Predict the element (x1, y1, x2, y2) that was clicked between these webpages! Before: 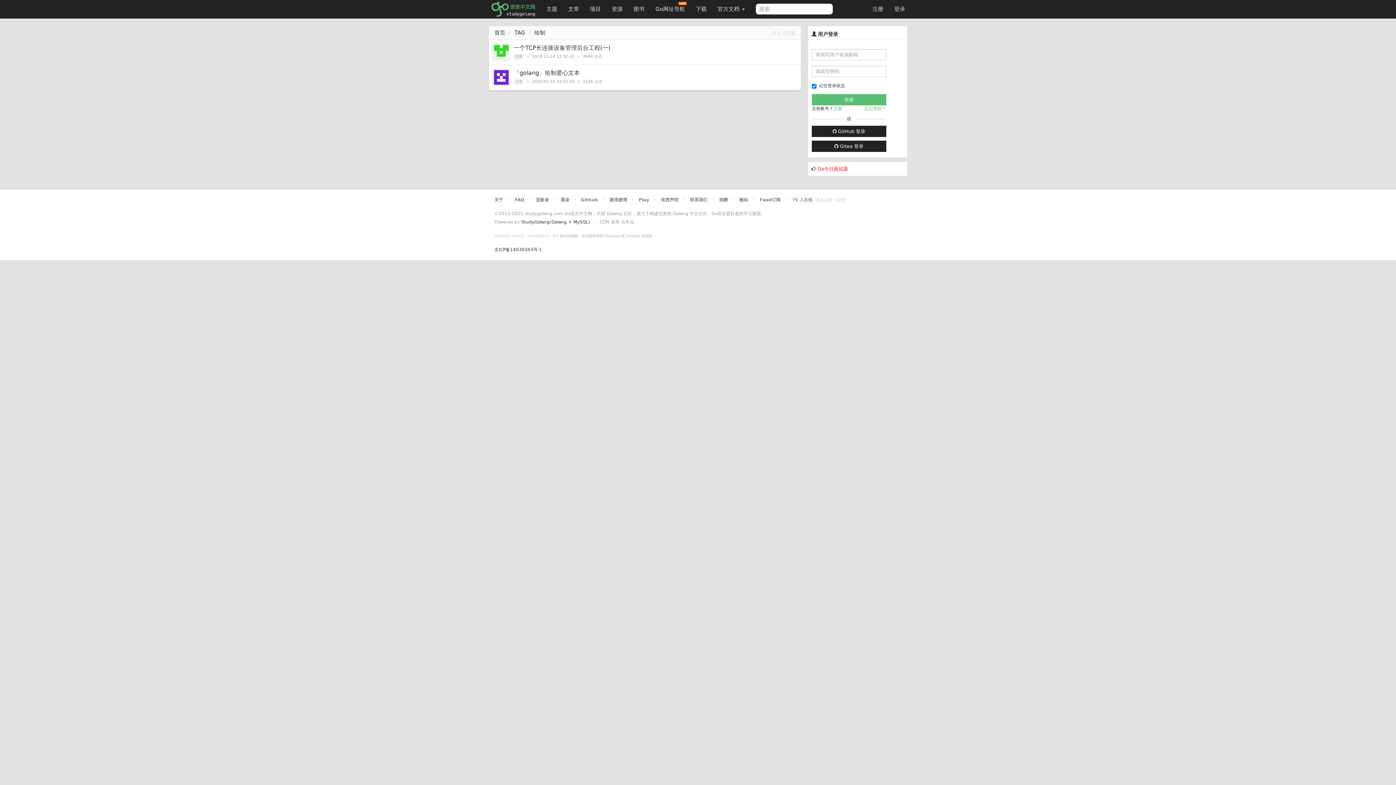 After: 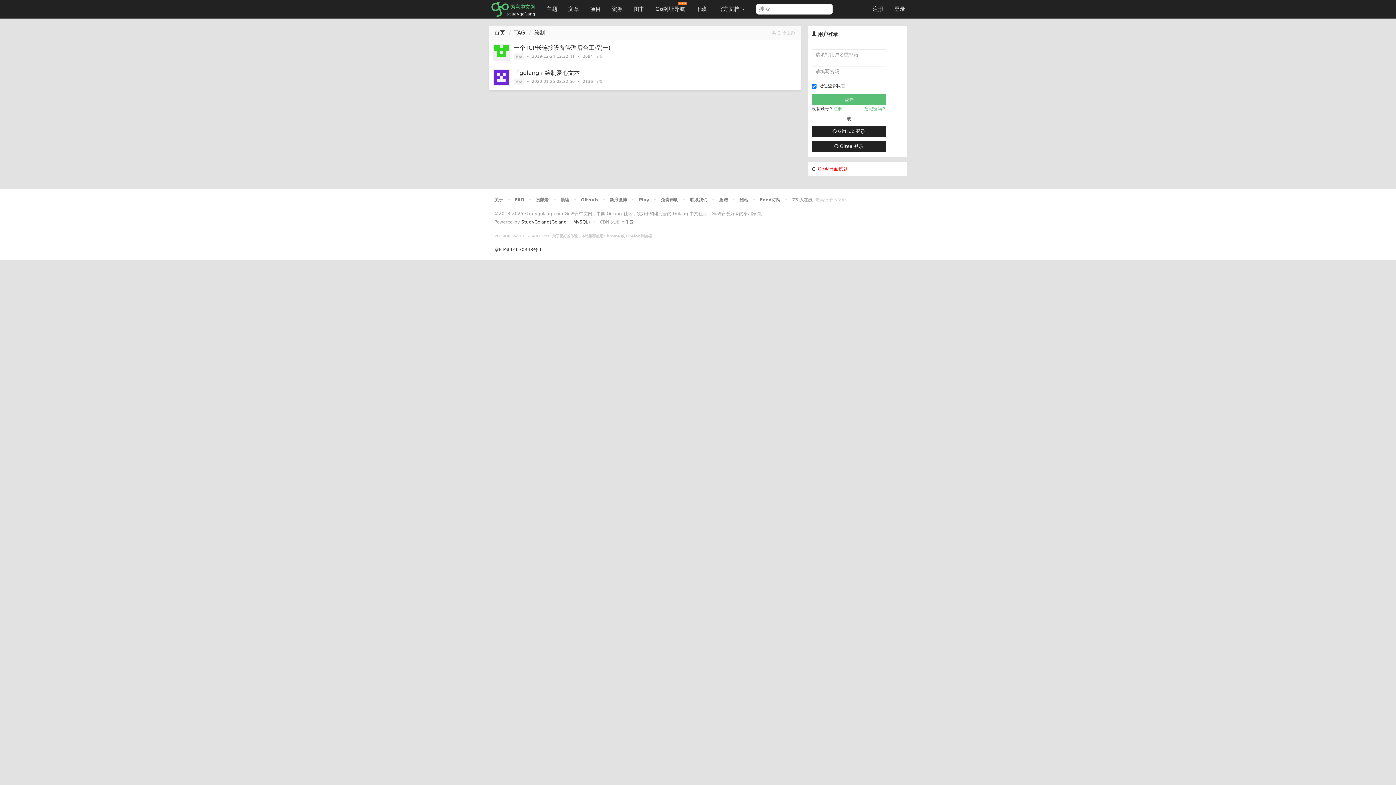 Action: bbox: (492, 74, 510, 79)